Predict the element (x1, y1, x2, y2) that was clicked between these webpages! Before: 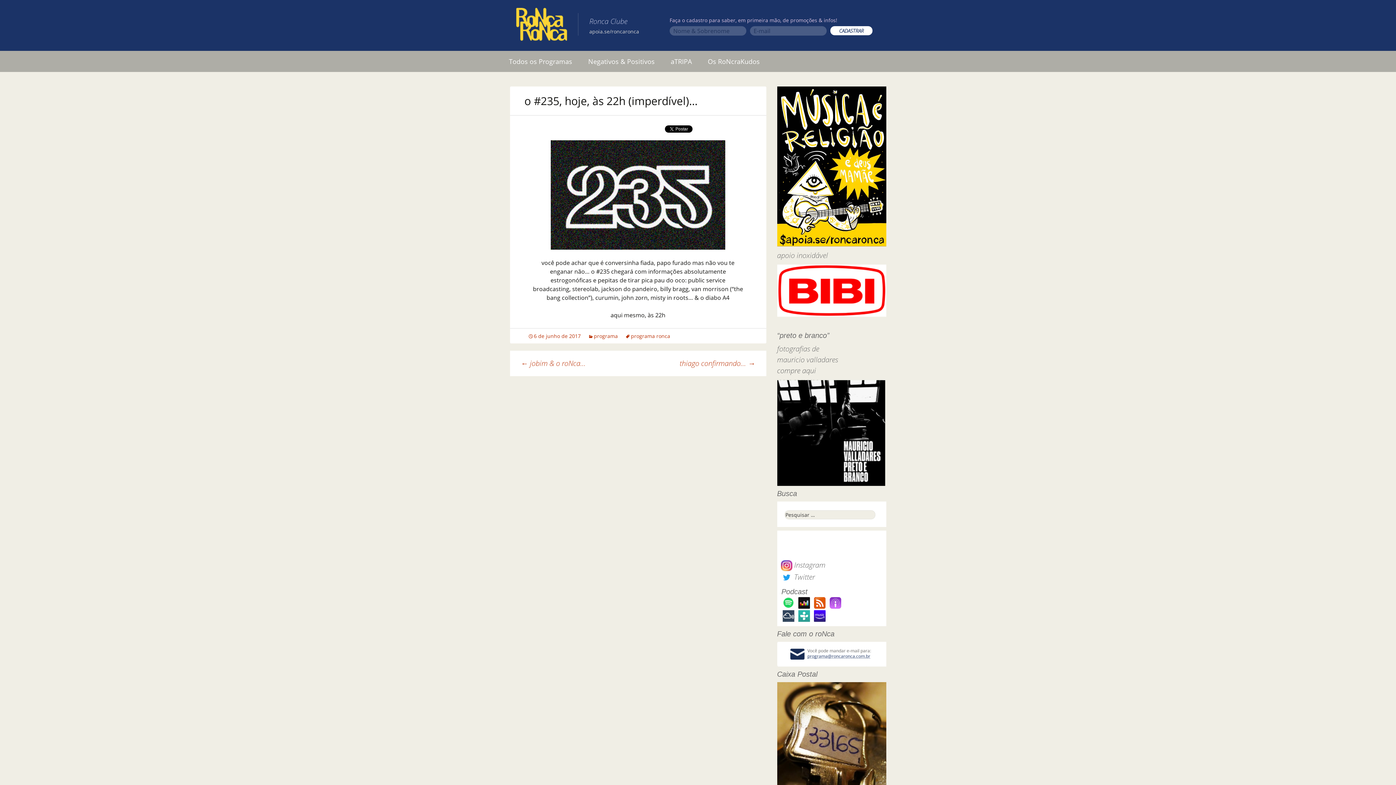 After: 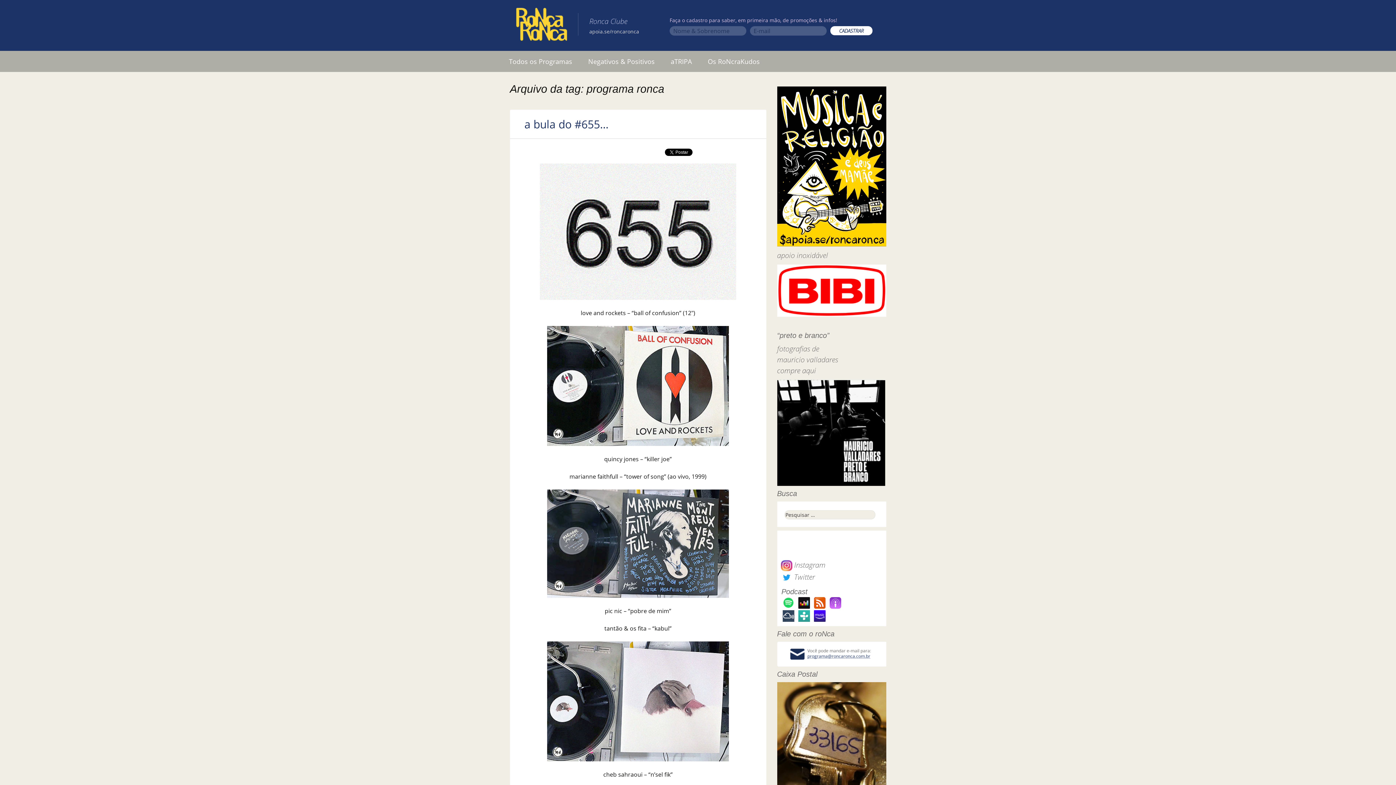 Action: bbox: (501, 50, 579, 72) label: Todos os Programas